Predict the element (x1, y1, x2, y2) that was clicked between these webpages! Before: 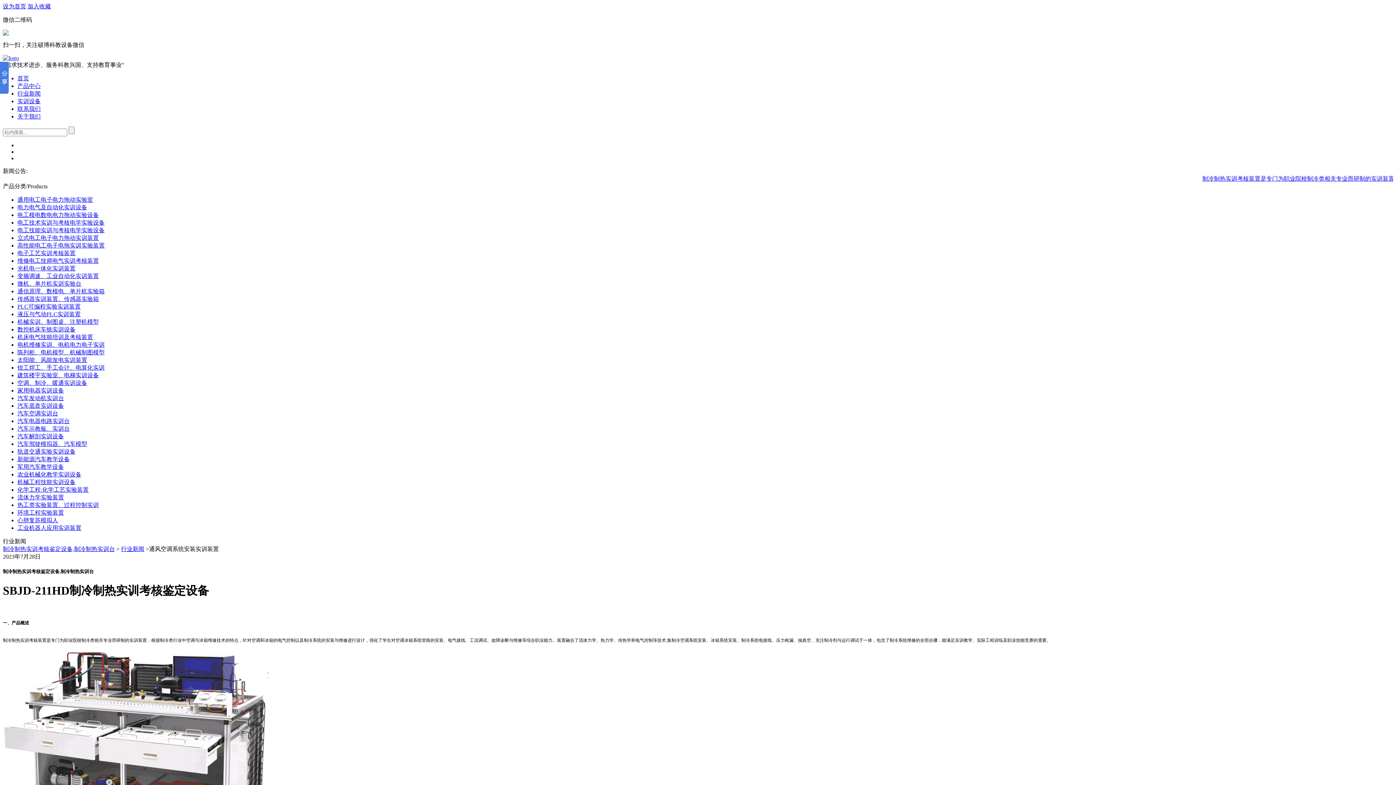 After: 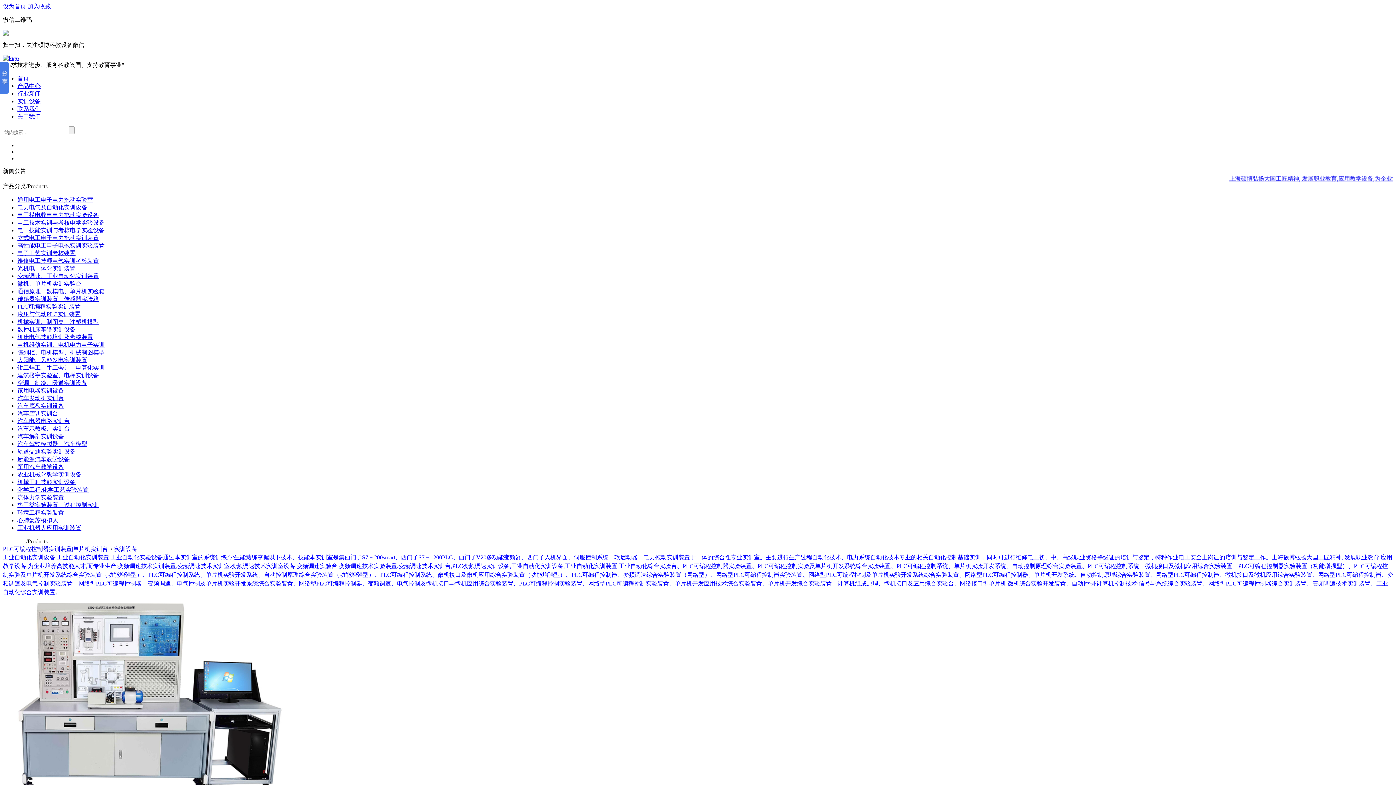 Action: bbox: (17, 273, 98, 279) label: 变频调速、工业自动化实训装置